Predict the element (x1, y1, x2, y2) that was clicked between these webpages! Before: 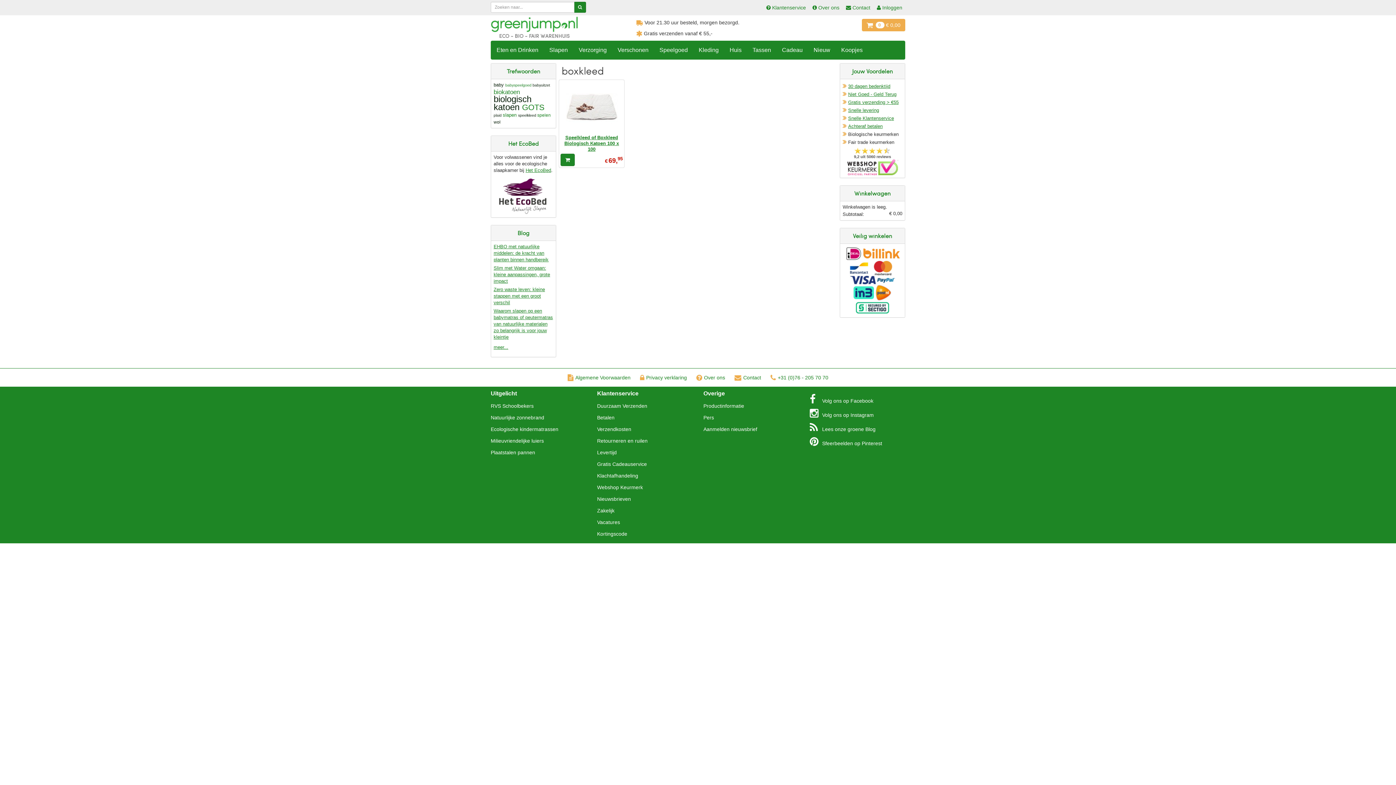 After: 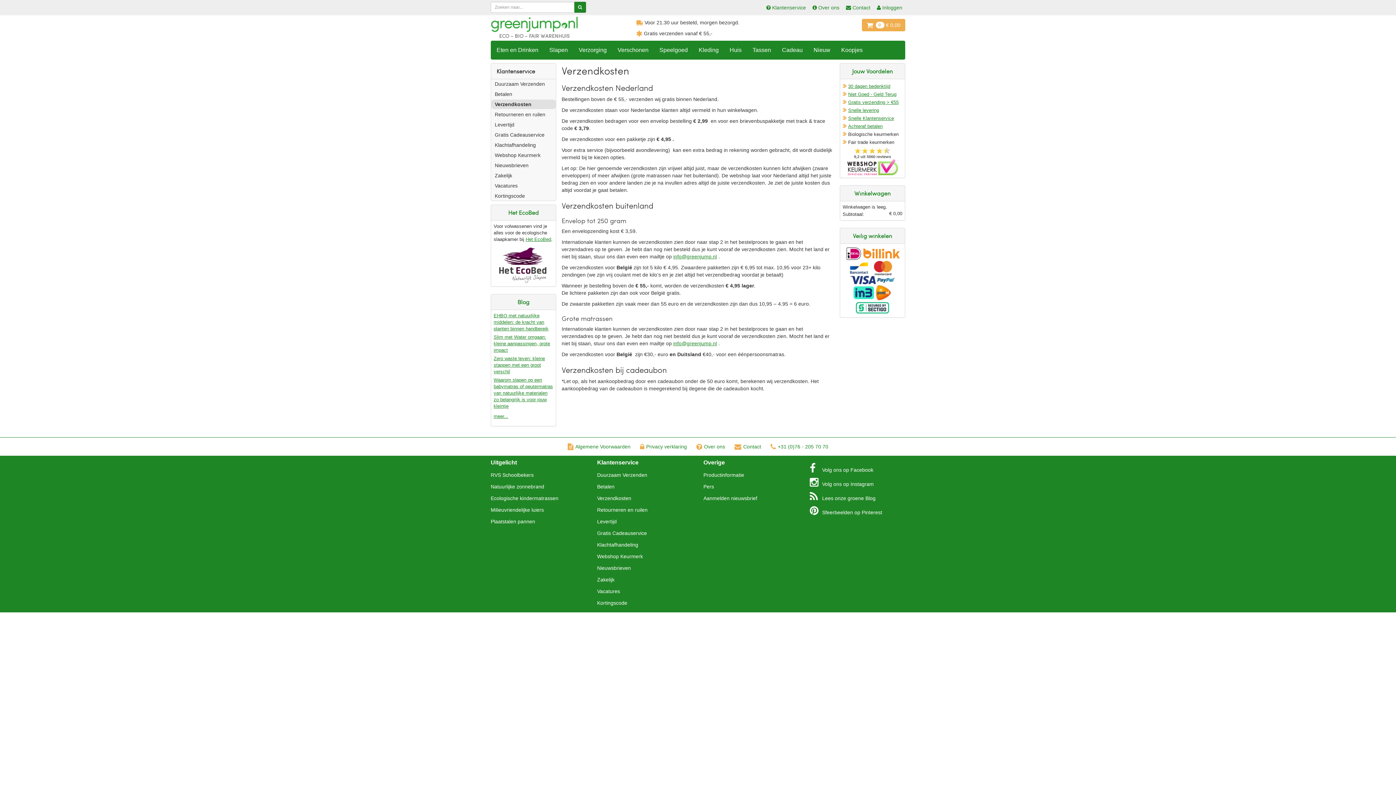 Action: bbox: (848, 99, 898, 105) label: Gratis verzending > €55